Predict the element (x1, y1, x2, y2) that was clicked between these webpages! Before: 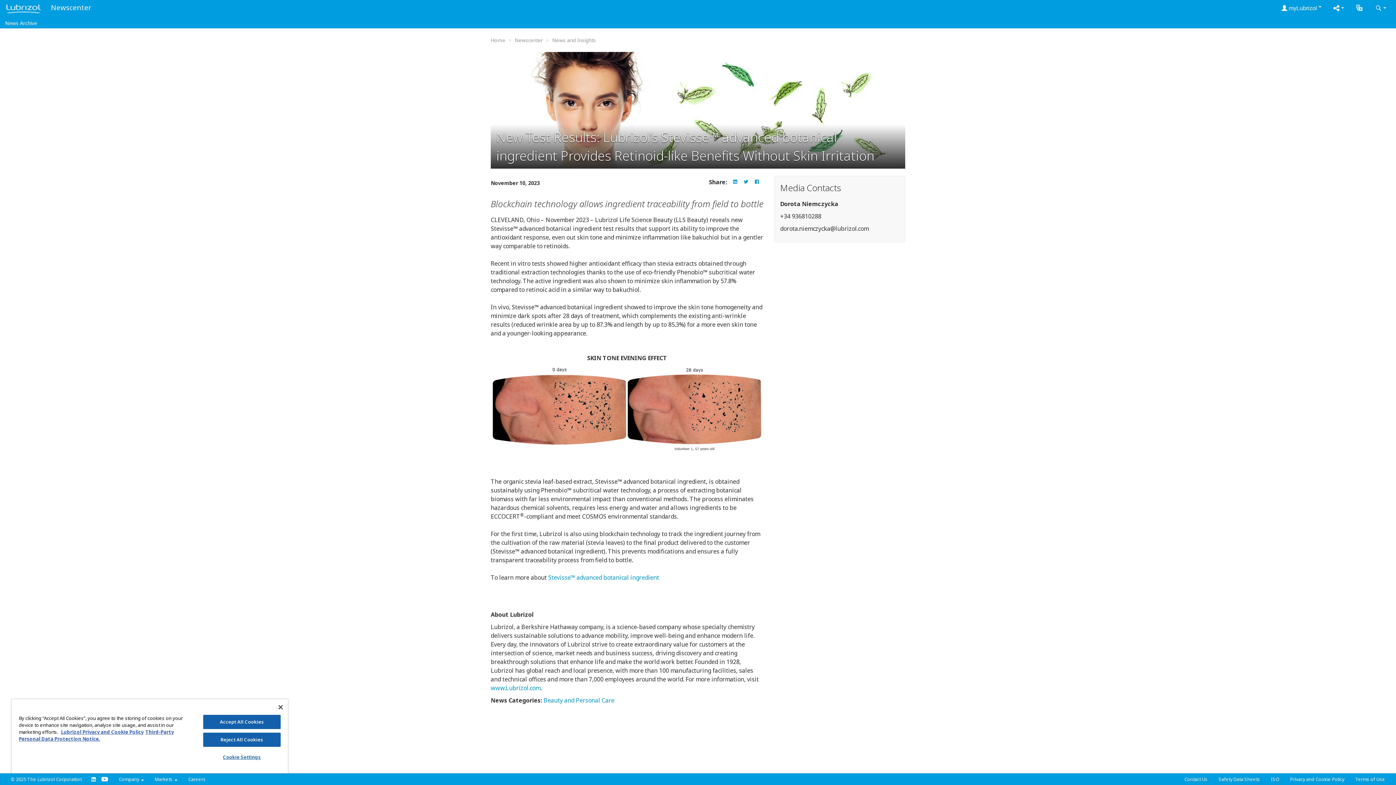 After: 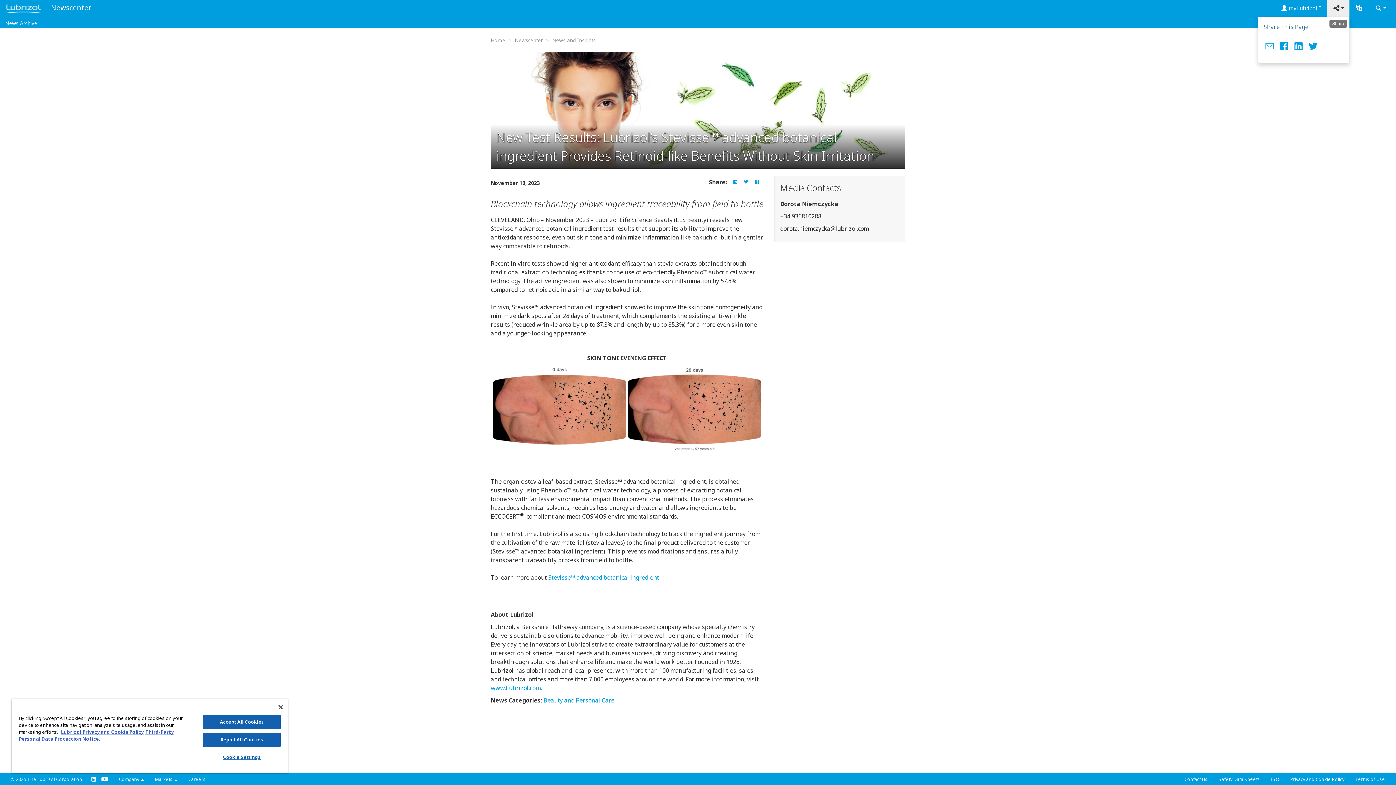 Action: bbox: (1327, 0, 1349, 16)